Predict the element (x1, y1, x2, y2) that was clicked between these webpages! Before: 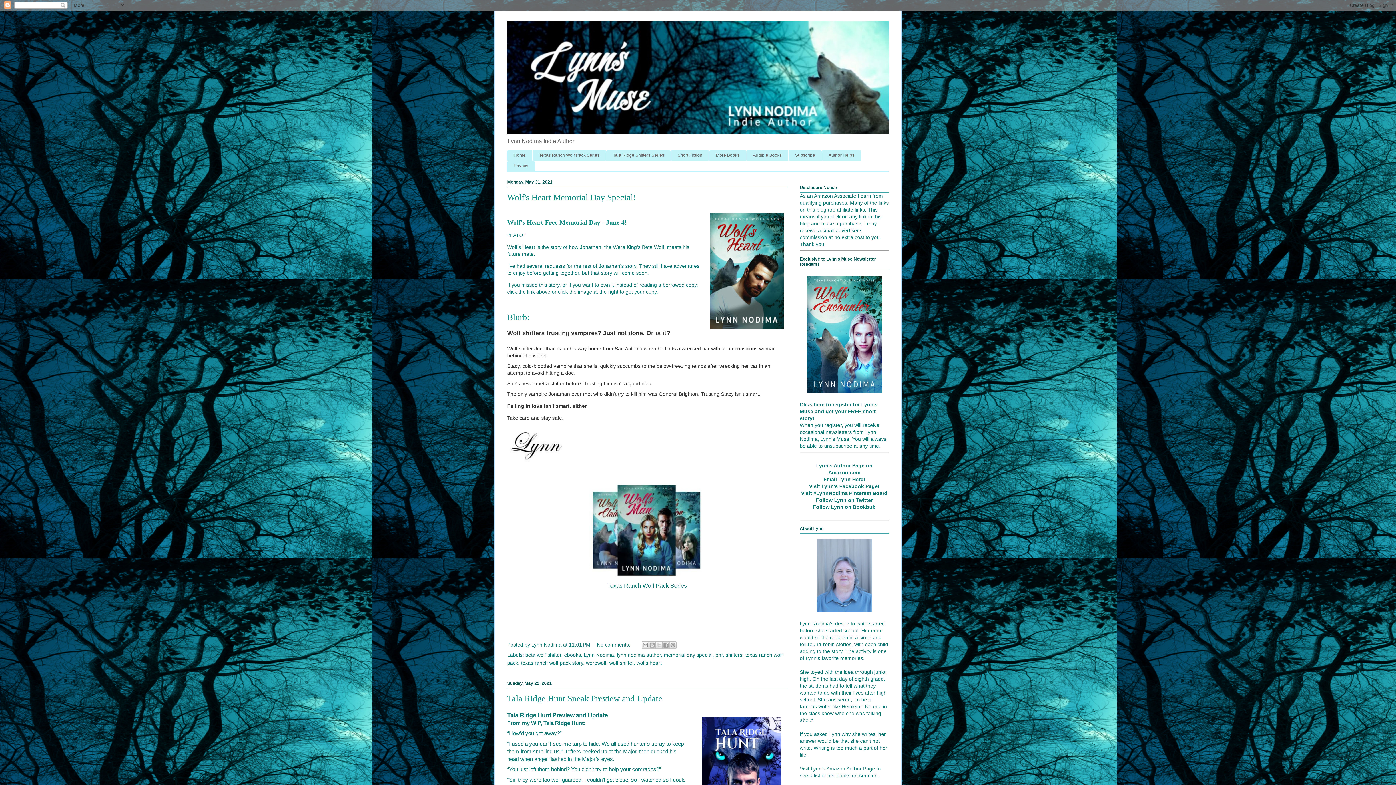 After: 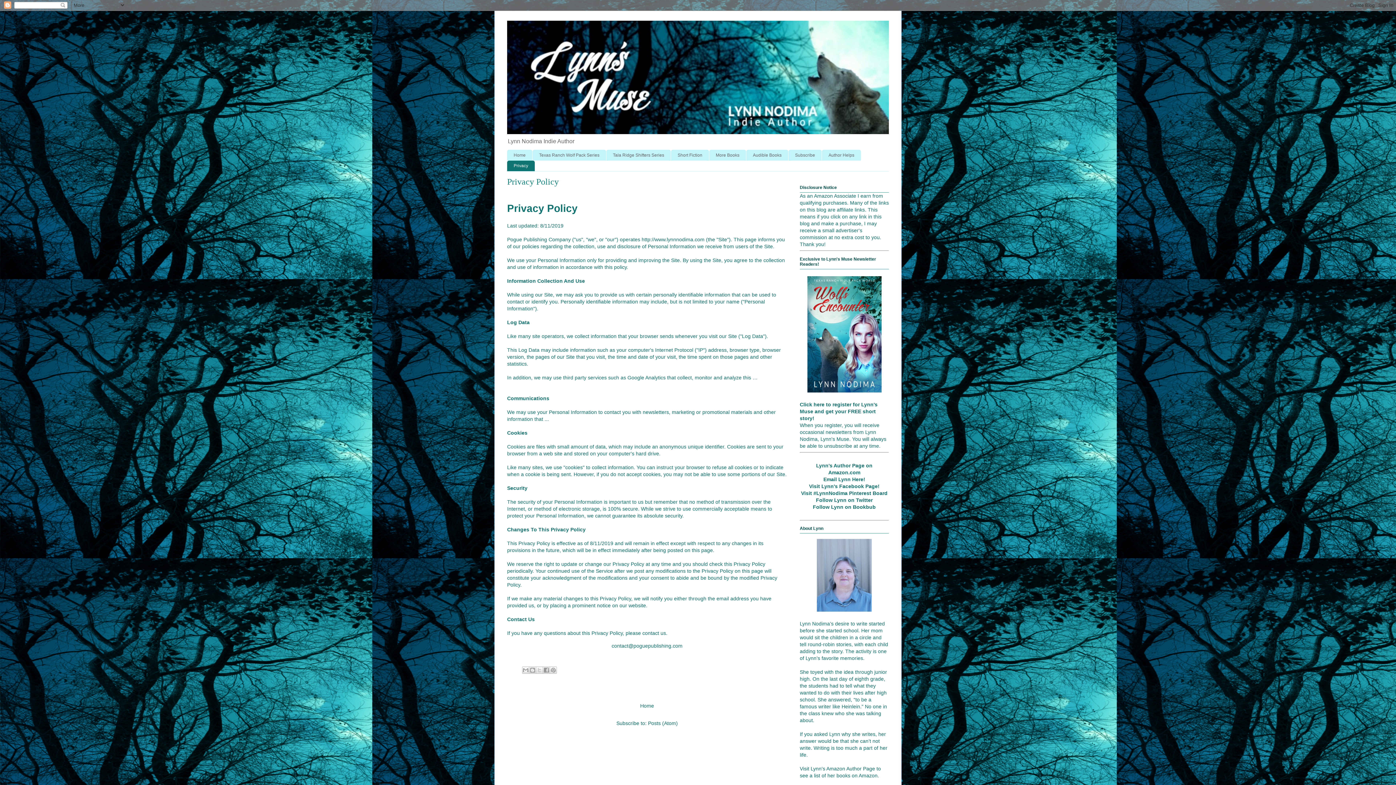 Action: bbox: (507, 160, 534, 171) label: Privacy